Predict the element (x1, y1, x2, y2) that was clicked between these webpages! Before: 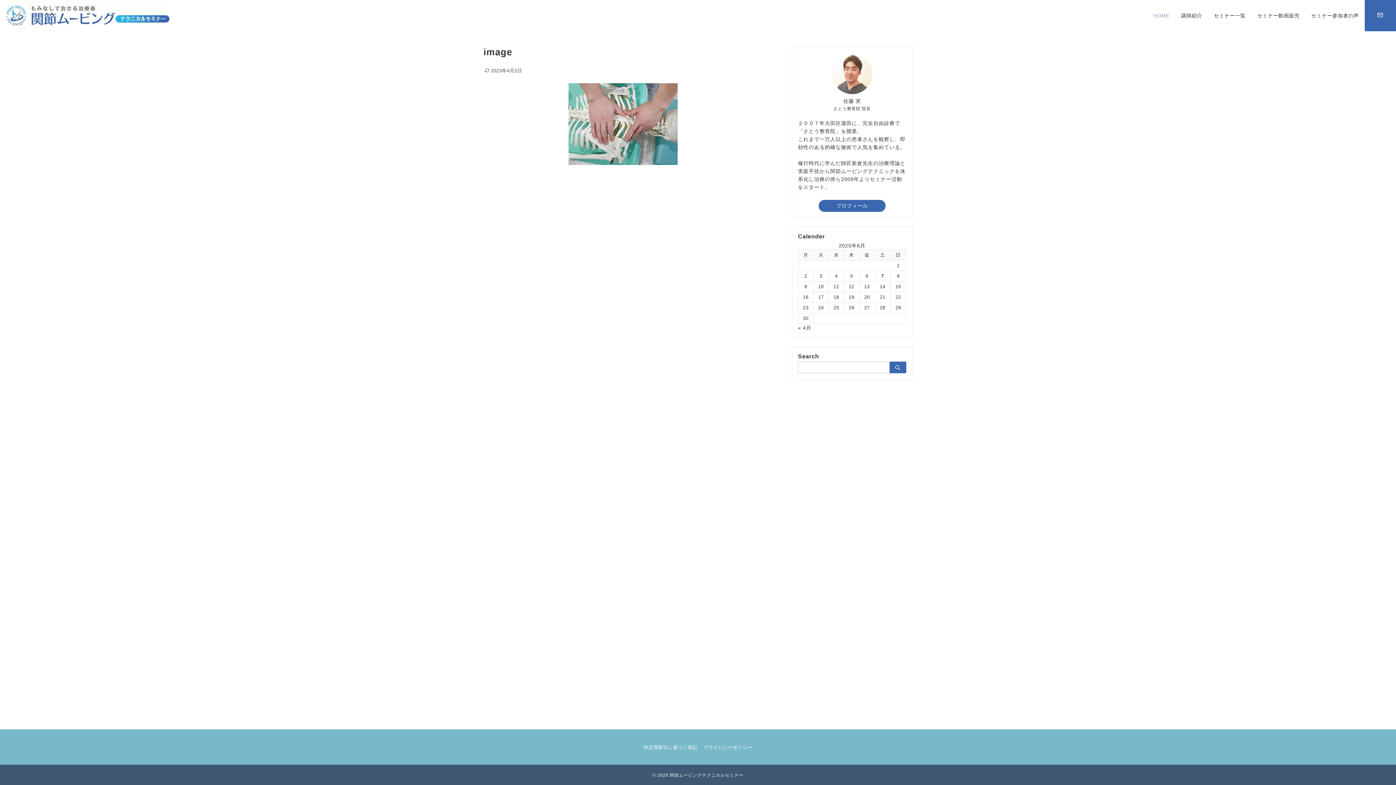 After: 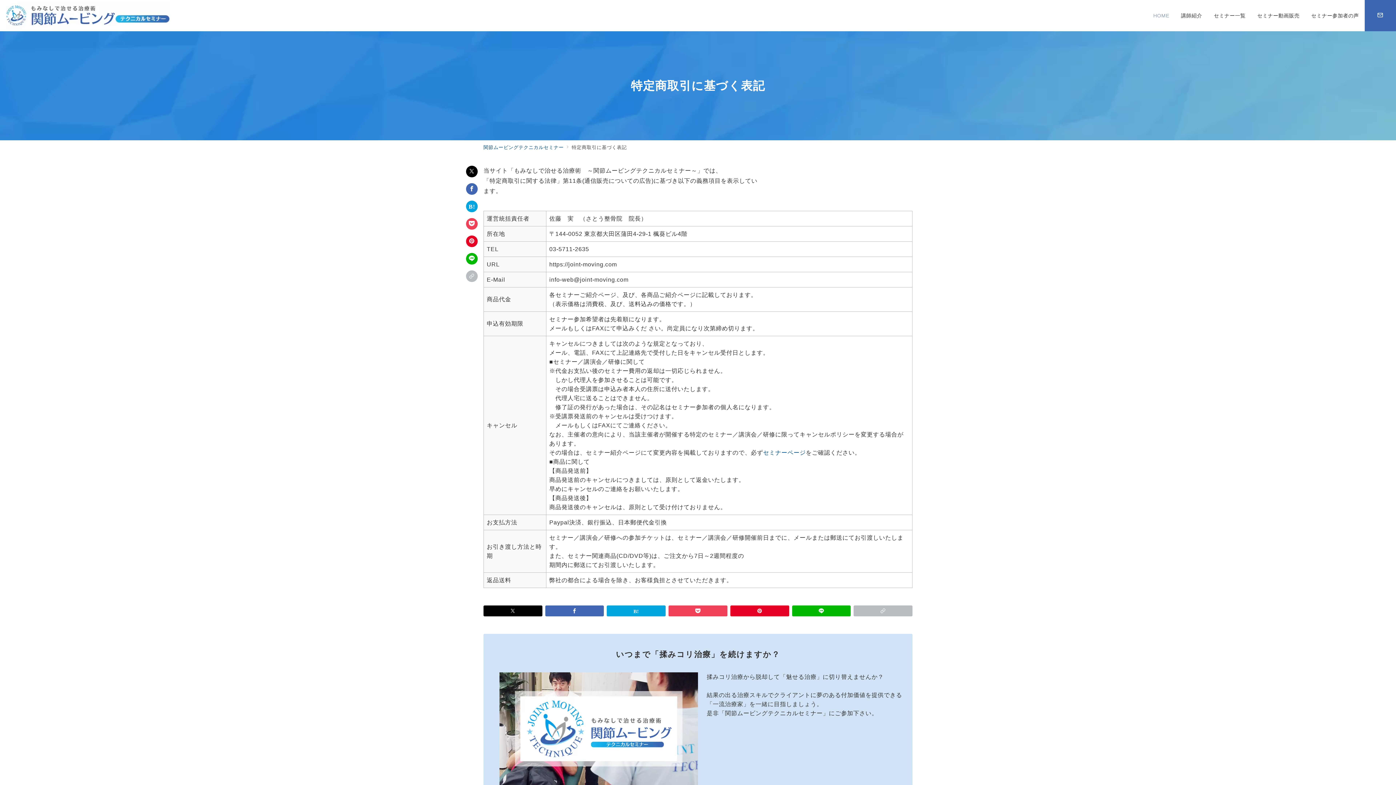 Action: label: 特定商取引に基づく表記 bbox: (643, 745, 697, 750)